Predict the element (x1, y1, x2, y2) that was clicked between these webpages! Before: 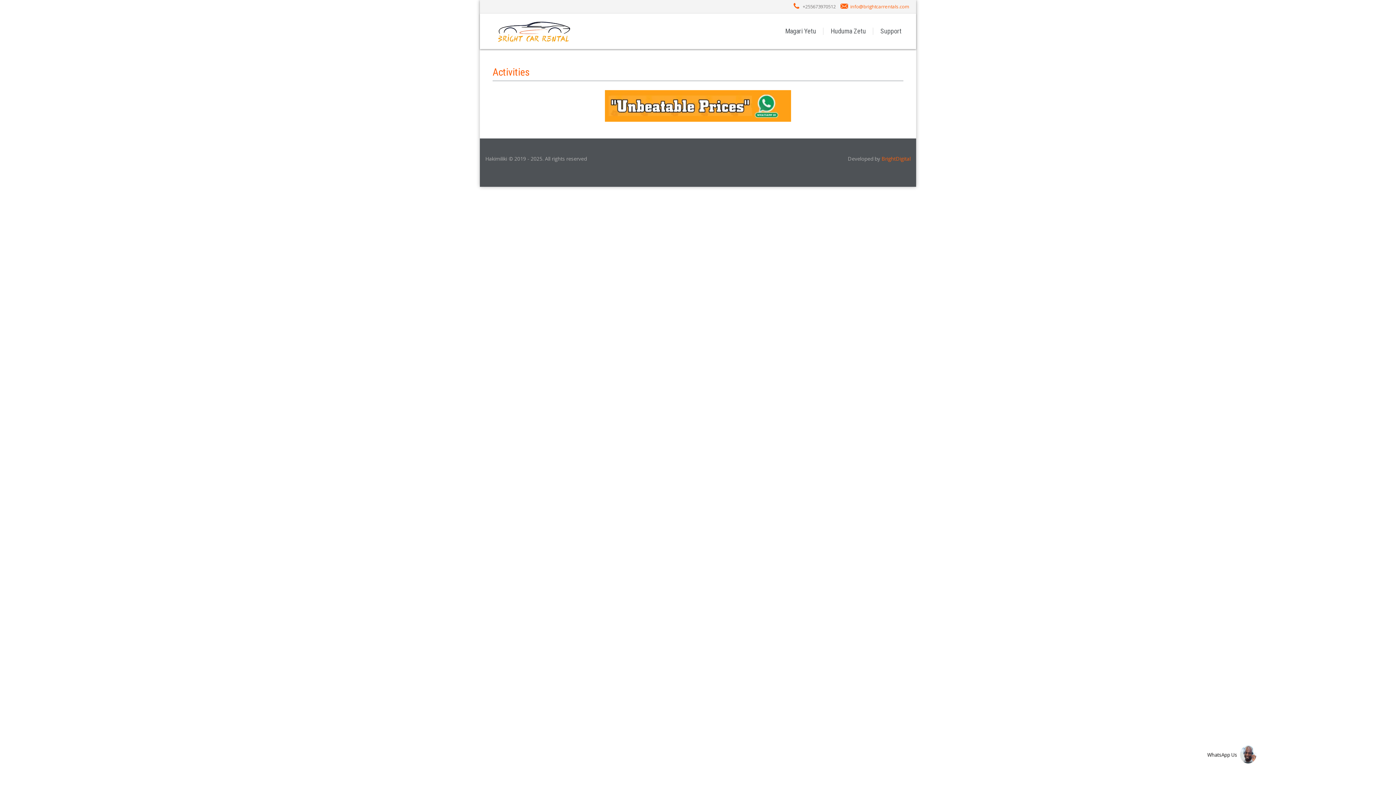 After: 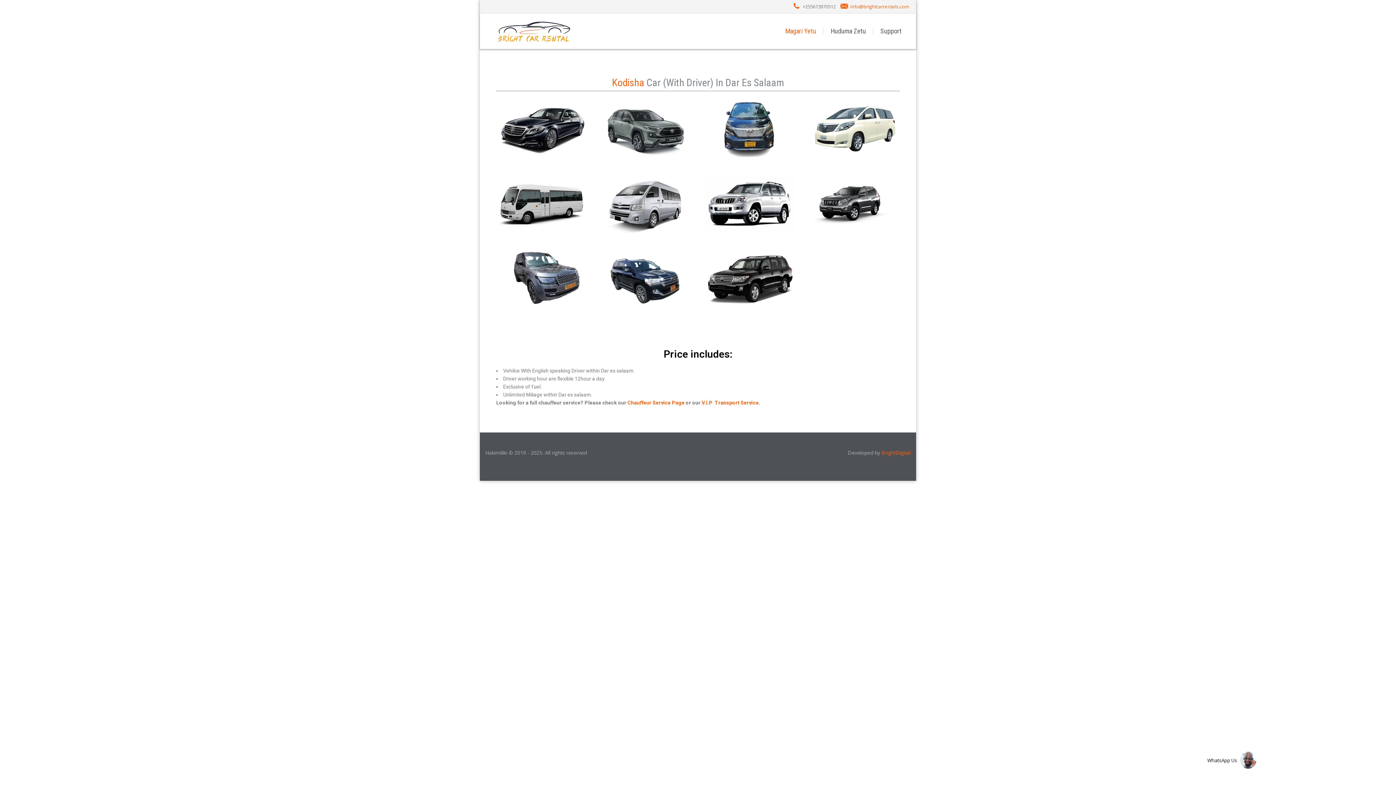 Action: label: Magari Yetu bbox: (778, 13, 823, 49)